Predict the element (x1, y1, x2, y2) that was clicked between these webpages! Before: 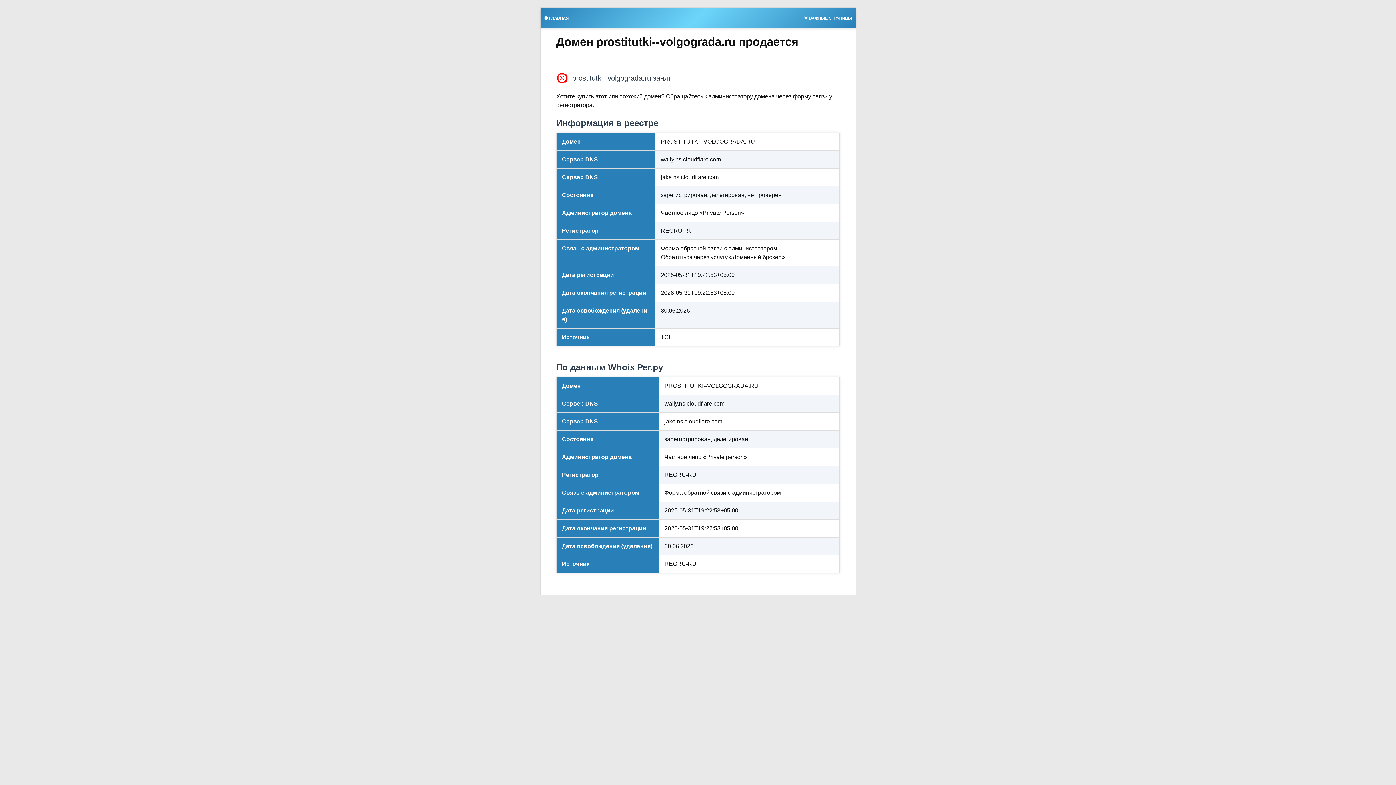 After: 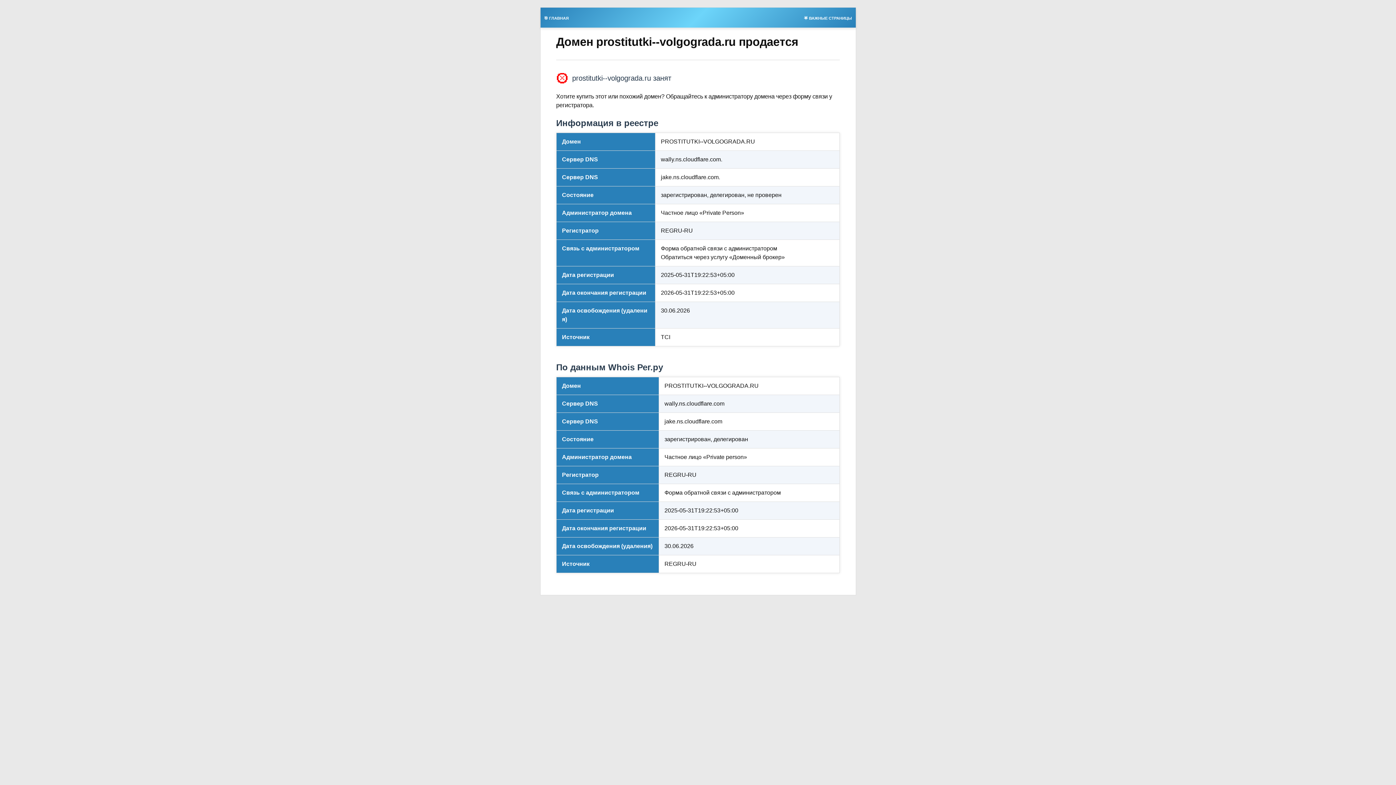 Action: label: 🎯 ГЛАВНАЯ bbox: (540, 13, 572, 21)